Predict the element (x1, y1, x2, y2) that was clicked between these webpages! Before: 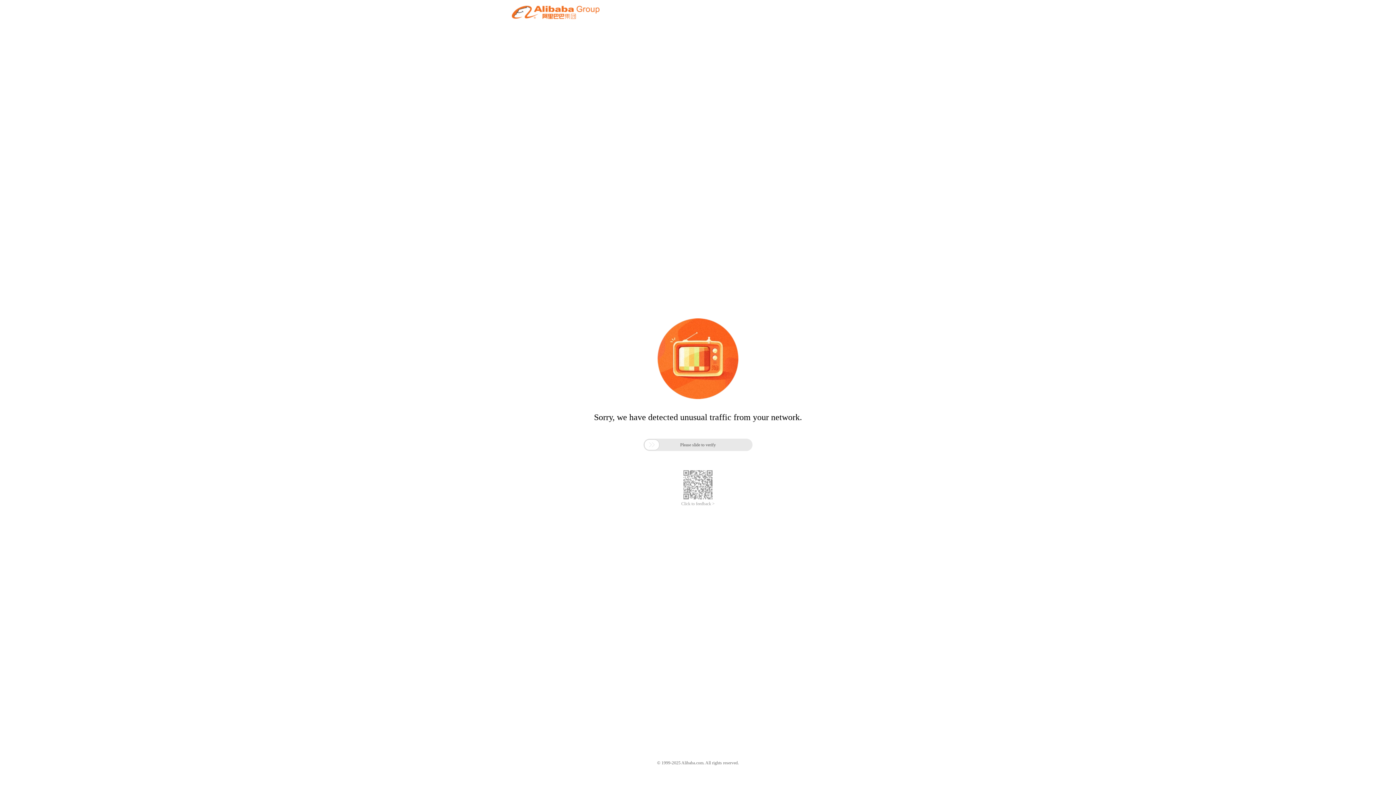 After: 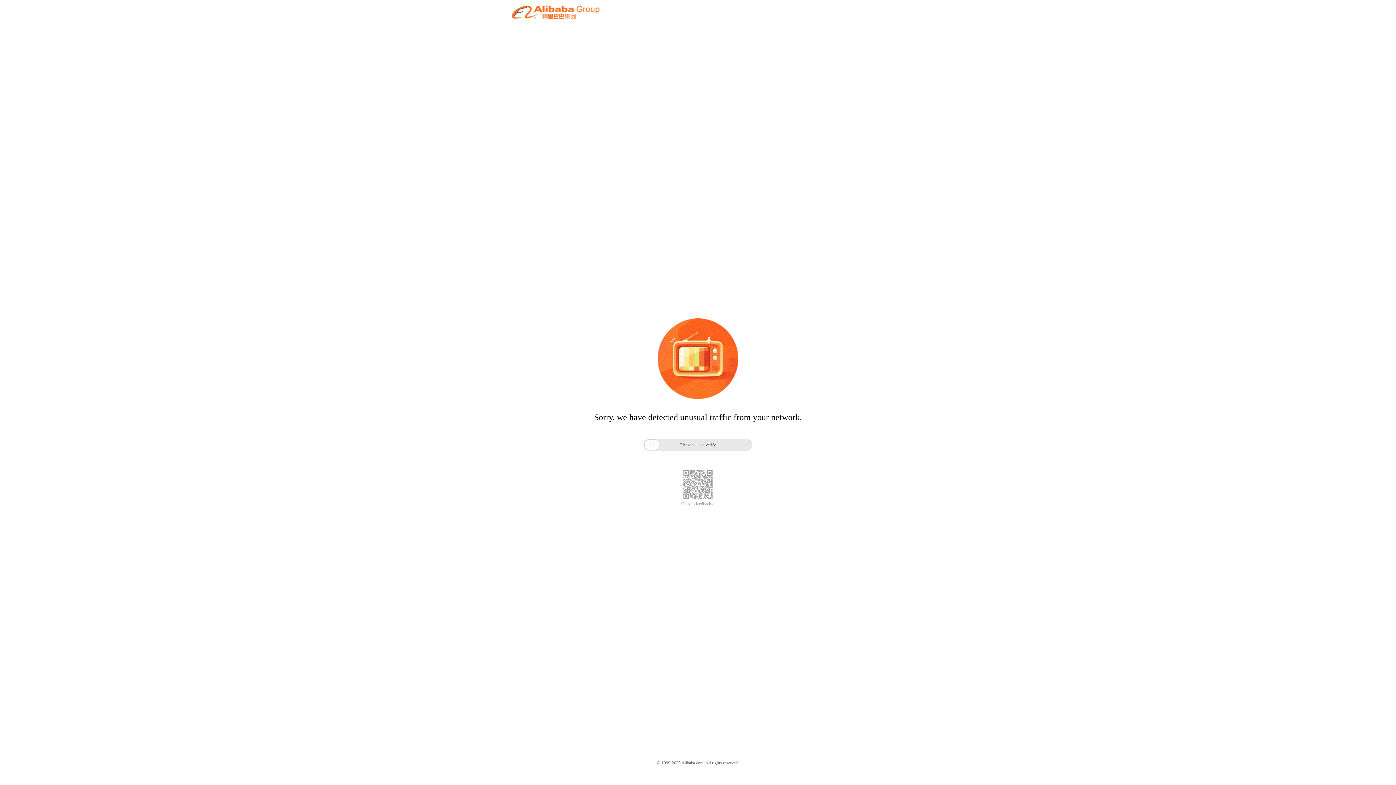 Action: bbox: (681, 501, 714, 506) label: Click to feedback >